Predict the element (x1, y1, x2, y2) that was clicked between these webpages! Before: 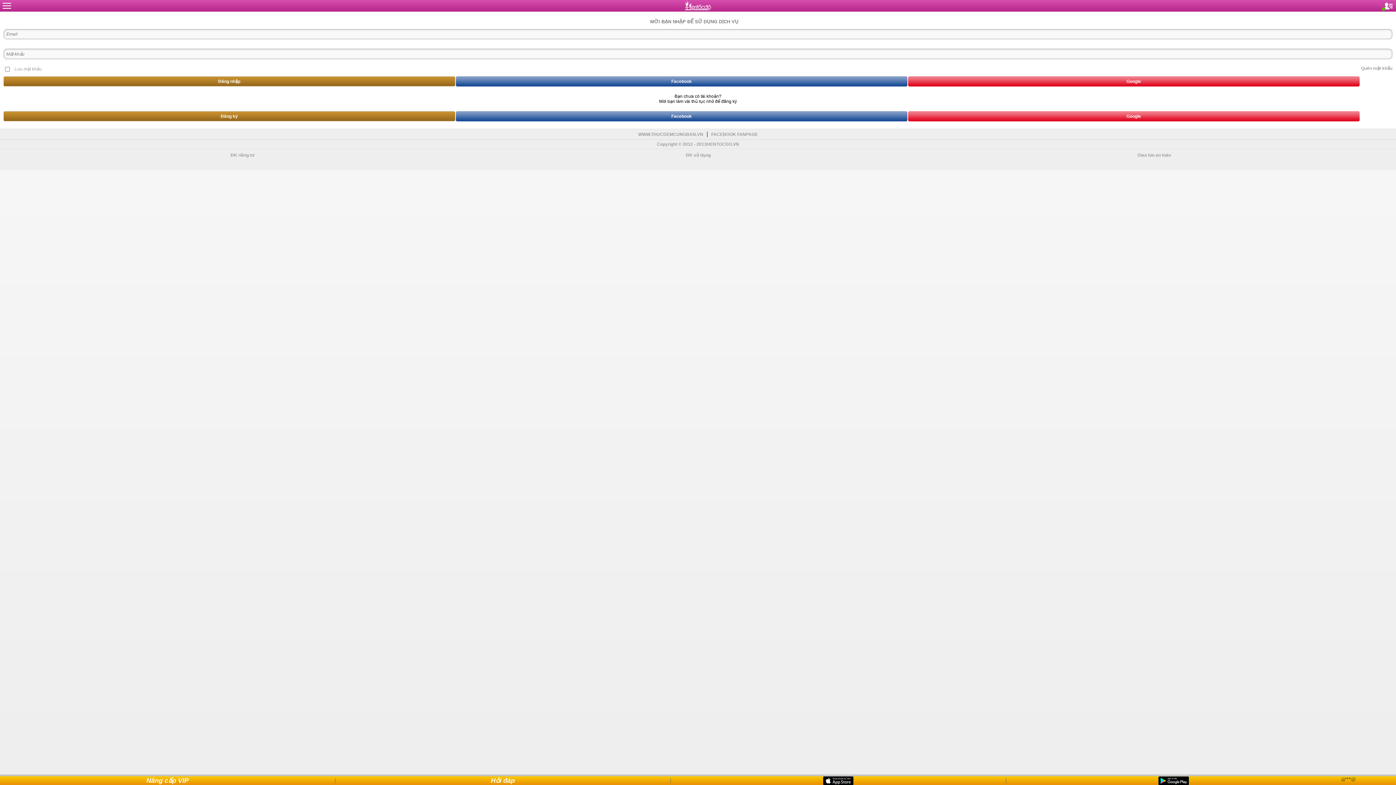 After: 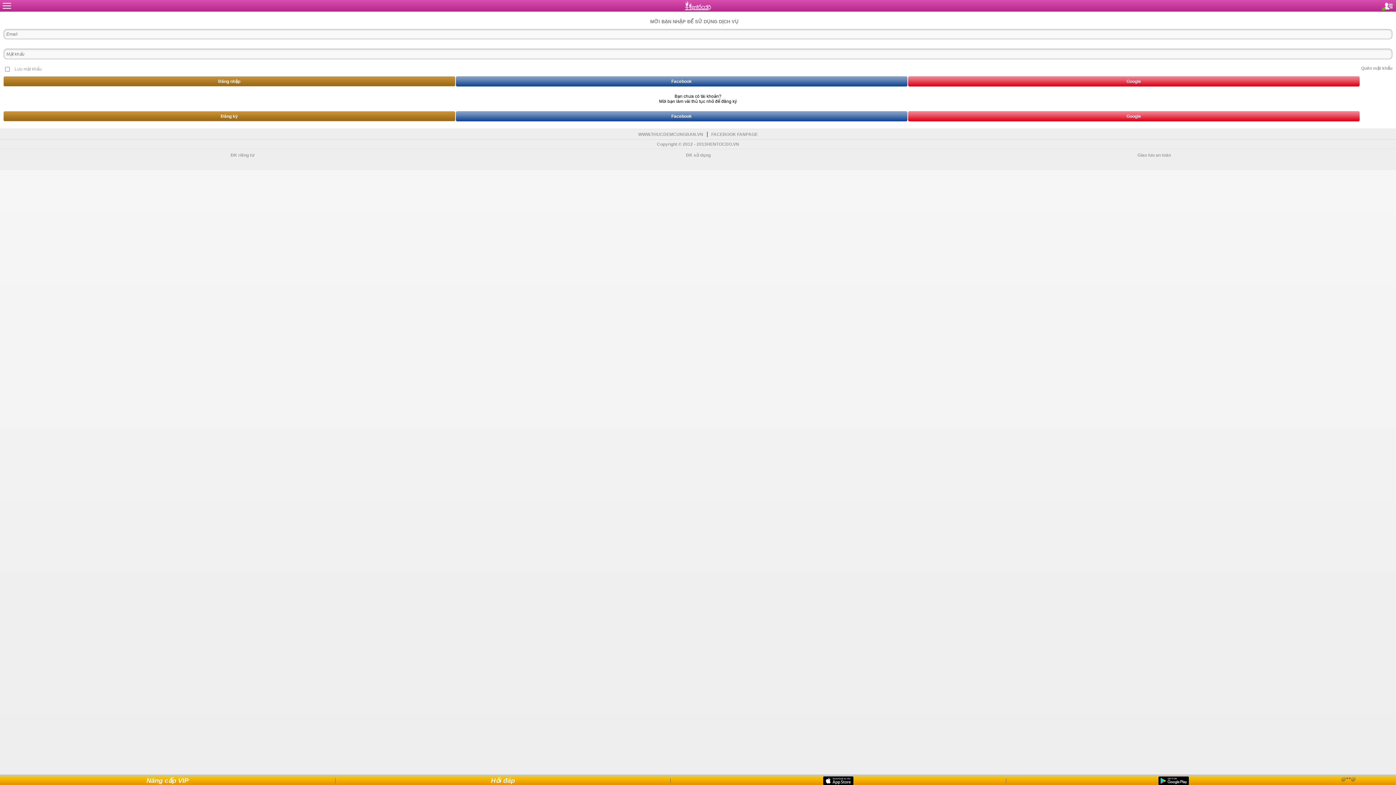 Action: bbox: (491, 777, 515, 784) label: Hỏi đáp